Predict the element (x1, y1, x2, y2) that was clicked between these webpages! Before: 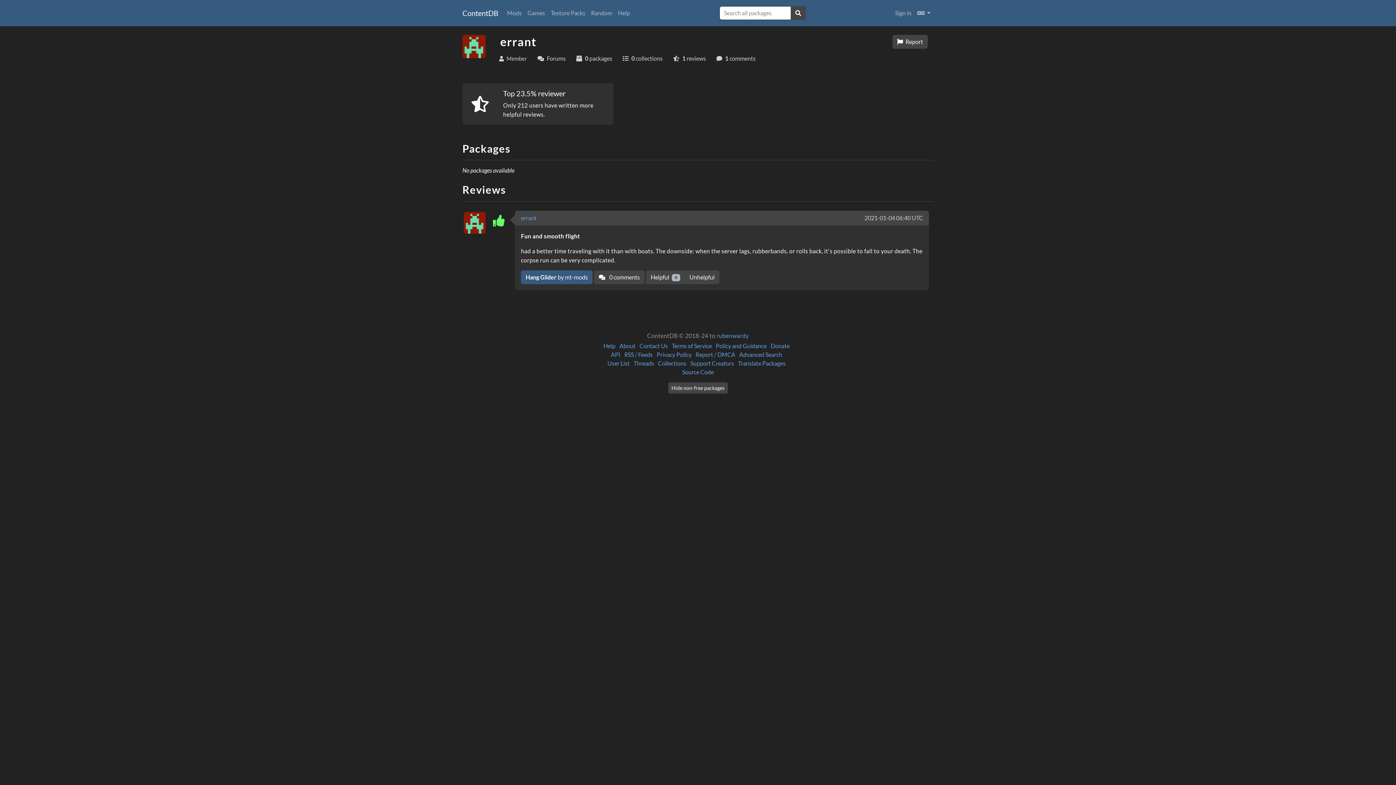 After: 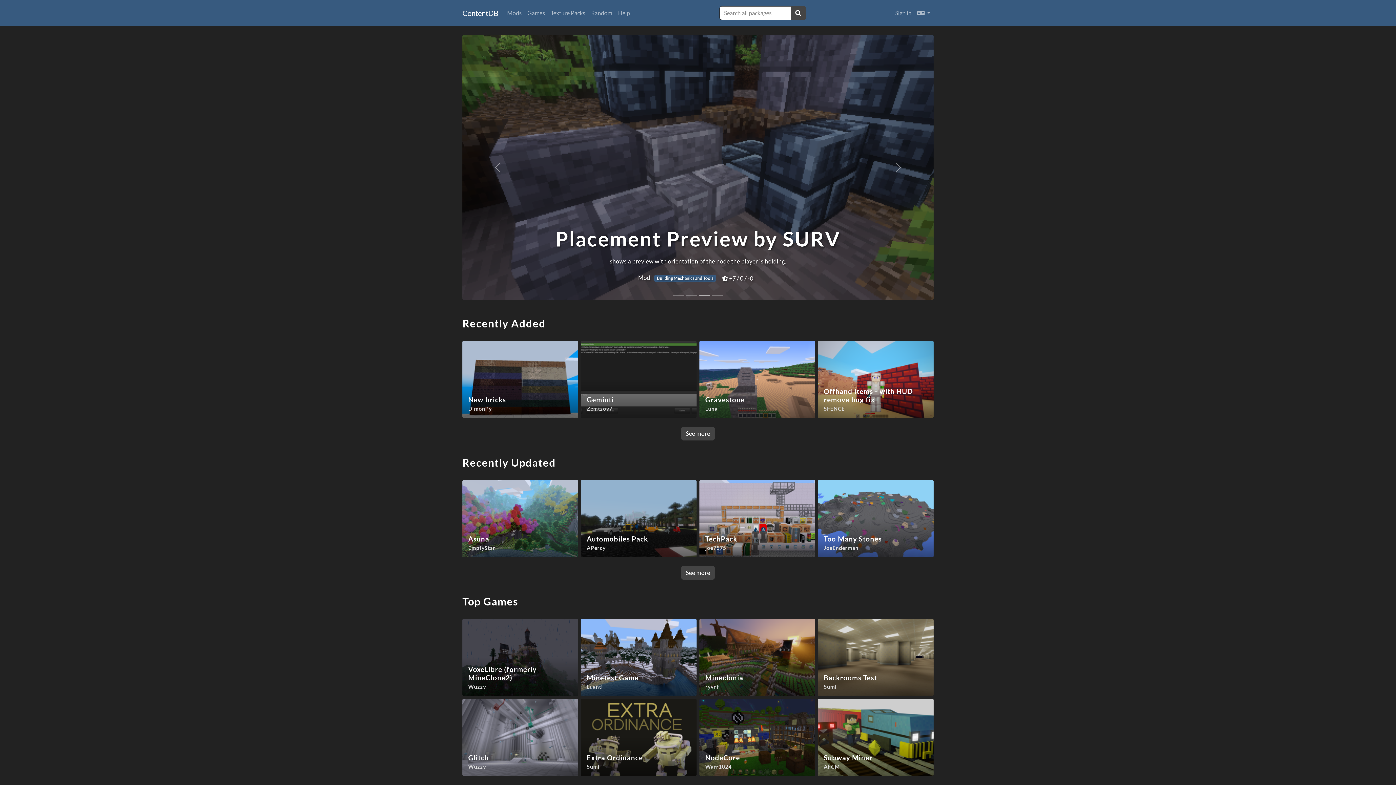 Action: label: ContentDB bbox: (462, 5, 498, 20)